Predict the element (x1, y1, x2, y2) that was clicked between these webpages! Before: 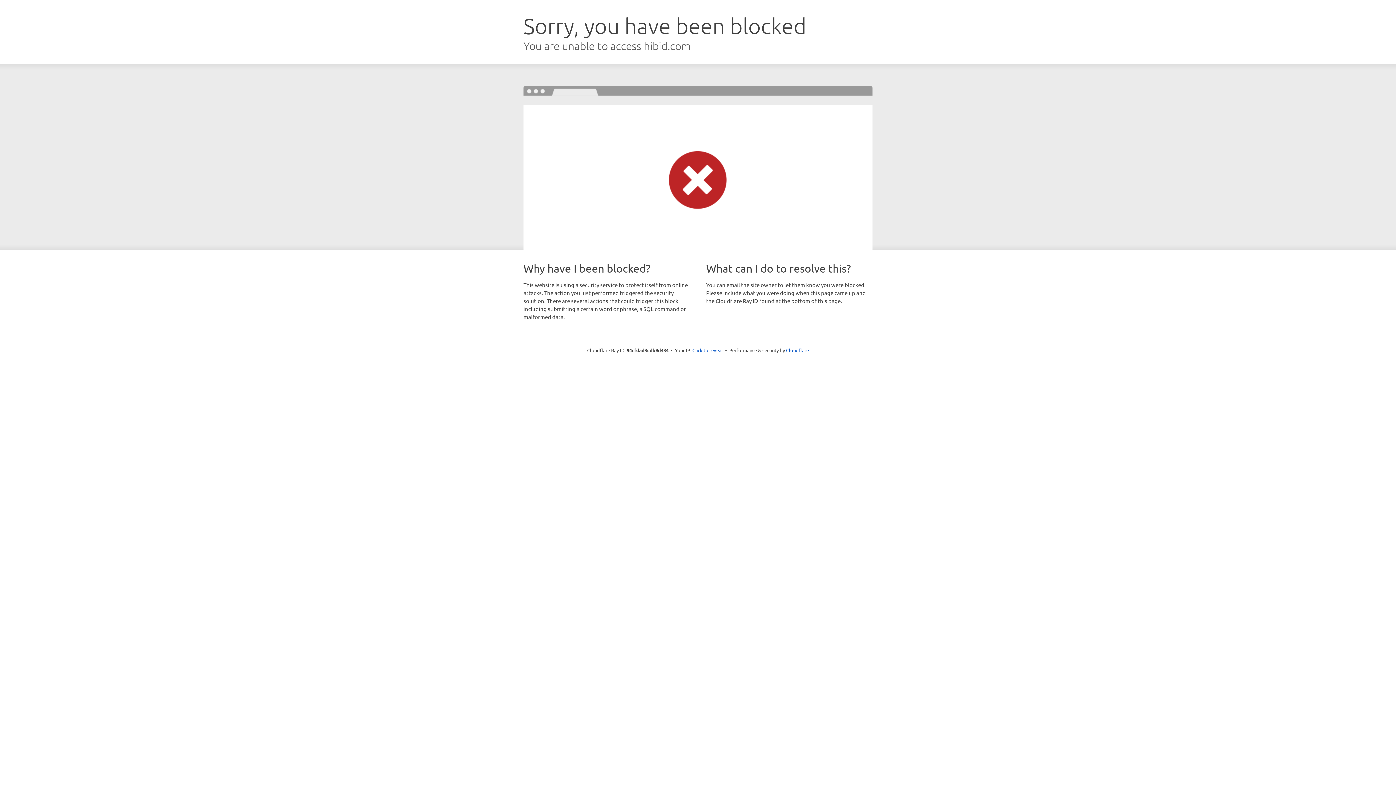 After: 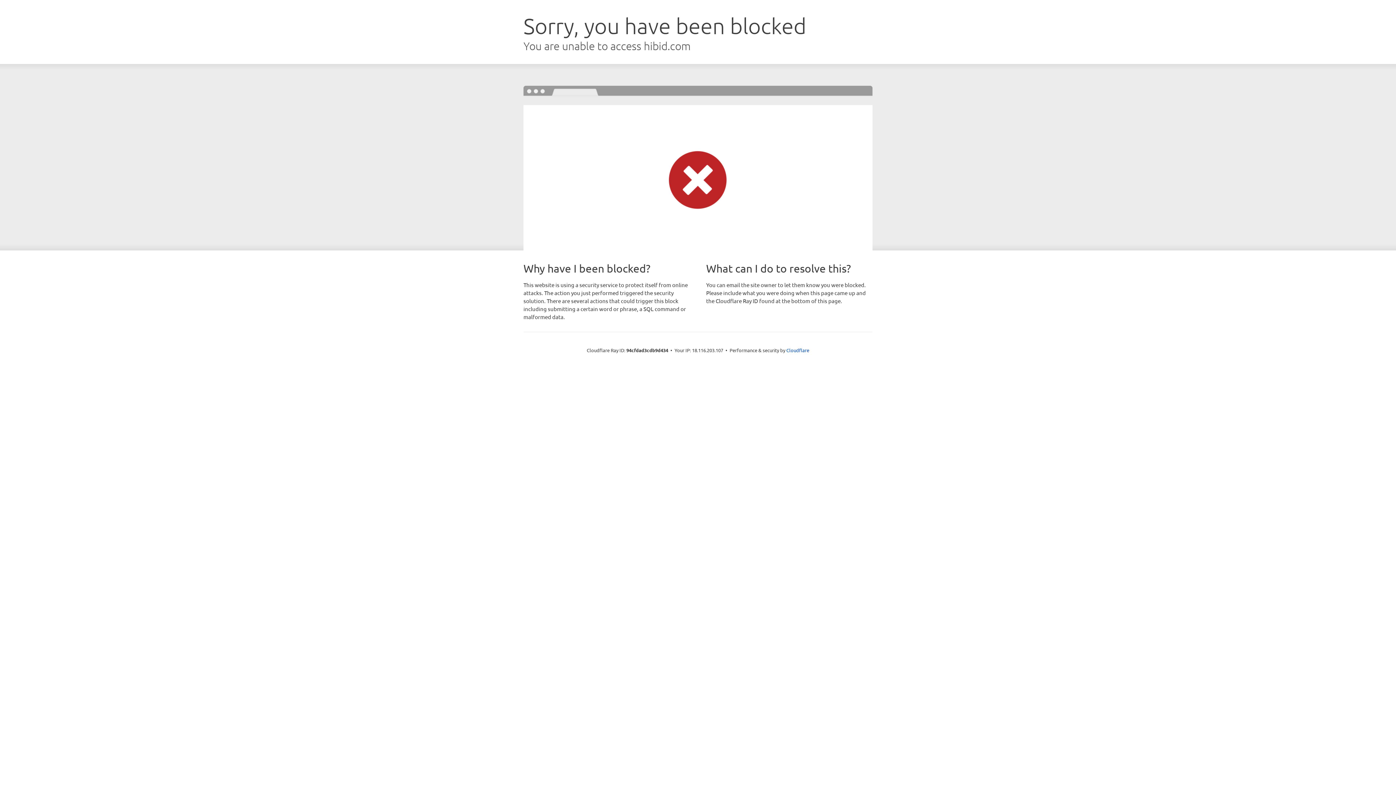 Action: label: Click to reveal bbox: (692, 346, 723, 353)